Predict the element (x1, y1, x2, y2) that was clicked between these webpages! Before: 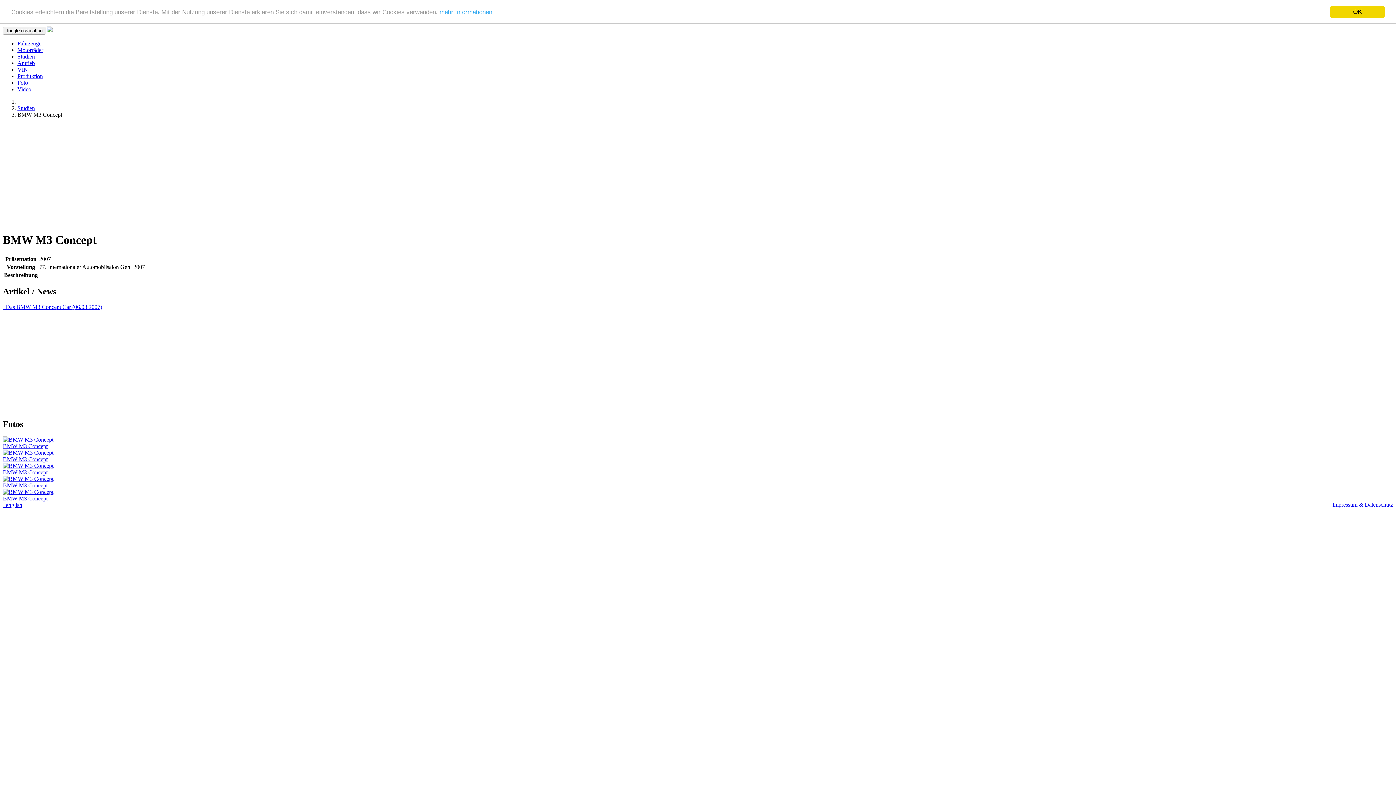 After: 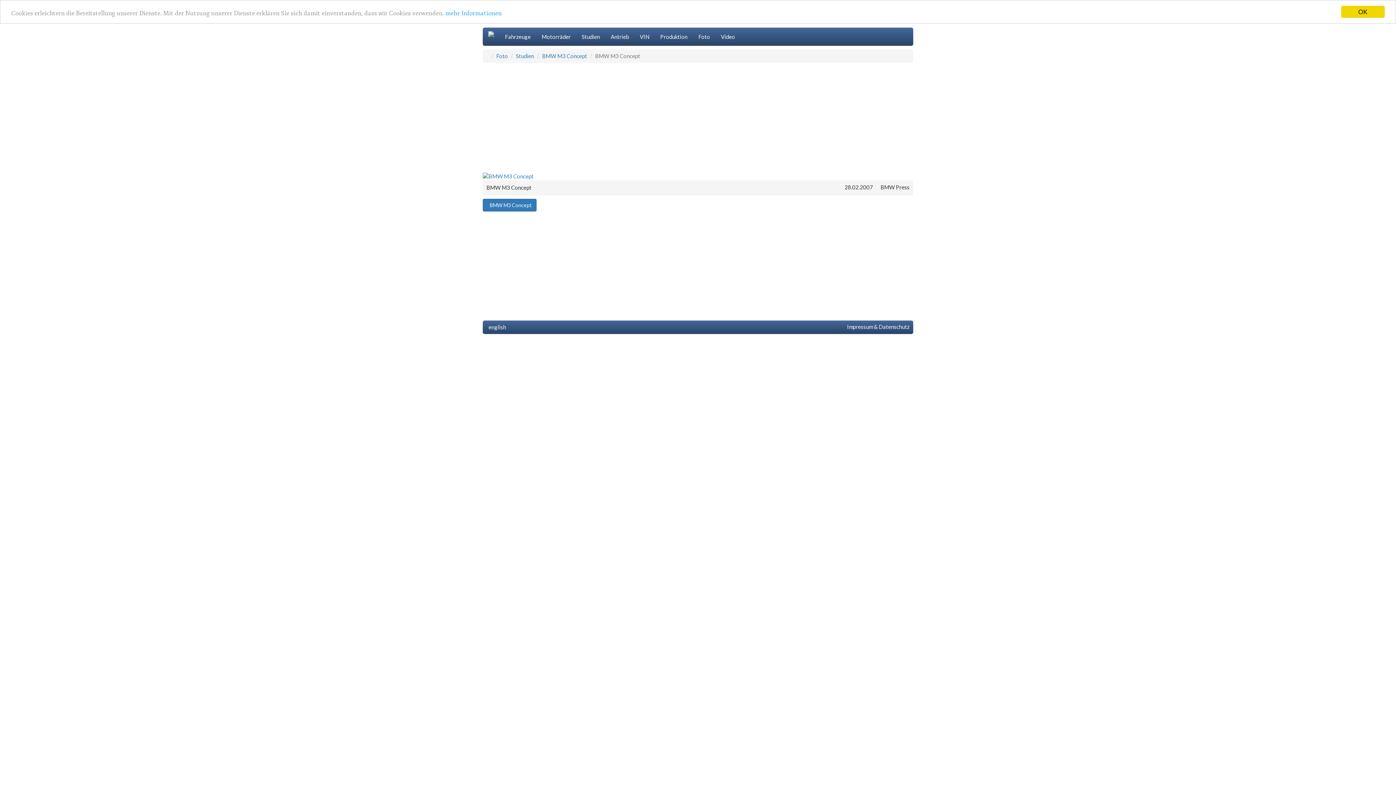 Action: label: BMW M3 Concept bbox: (2, 488, 1393, 502)